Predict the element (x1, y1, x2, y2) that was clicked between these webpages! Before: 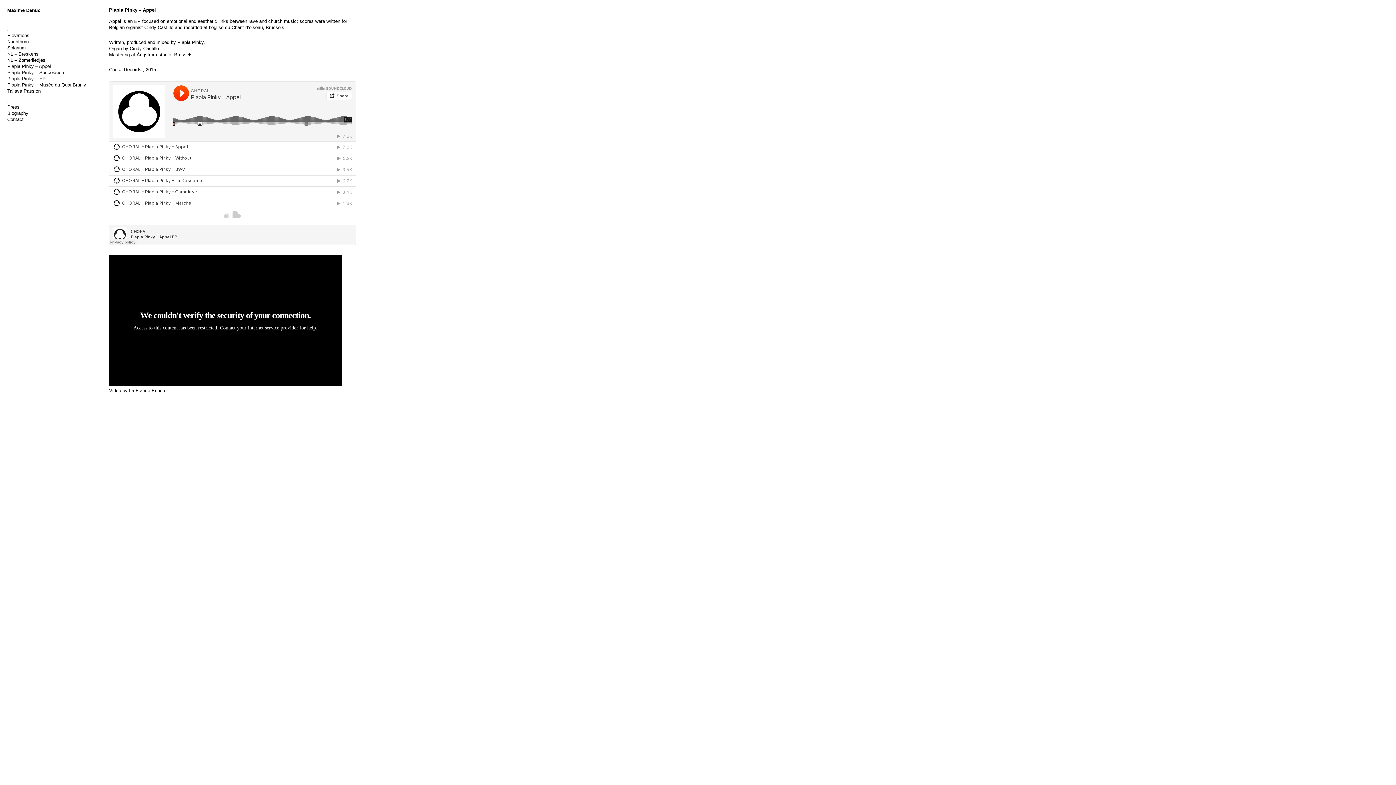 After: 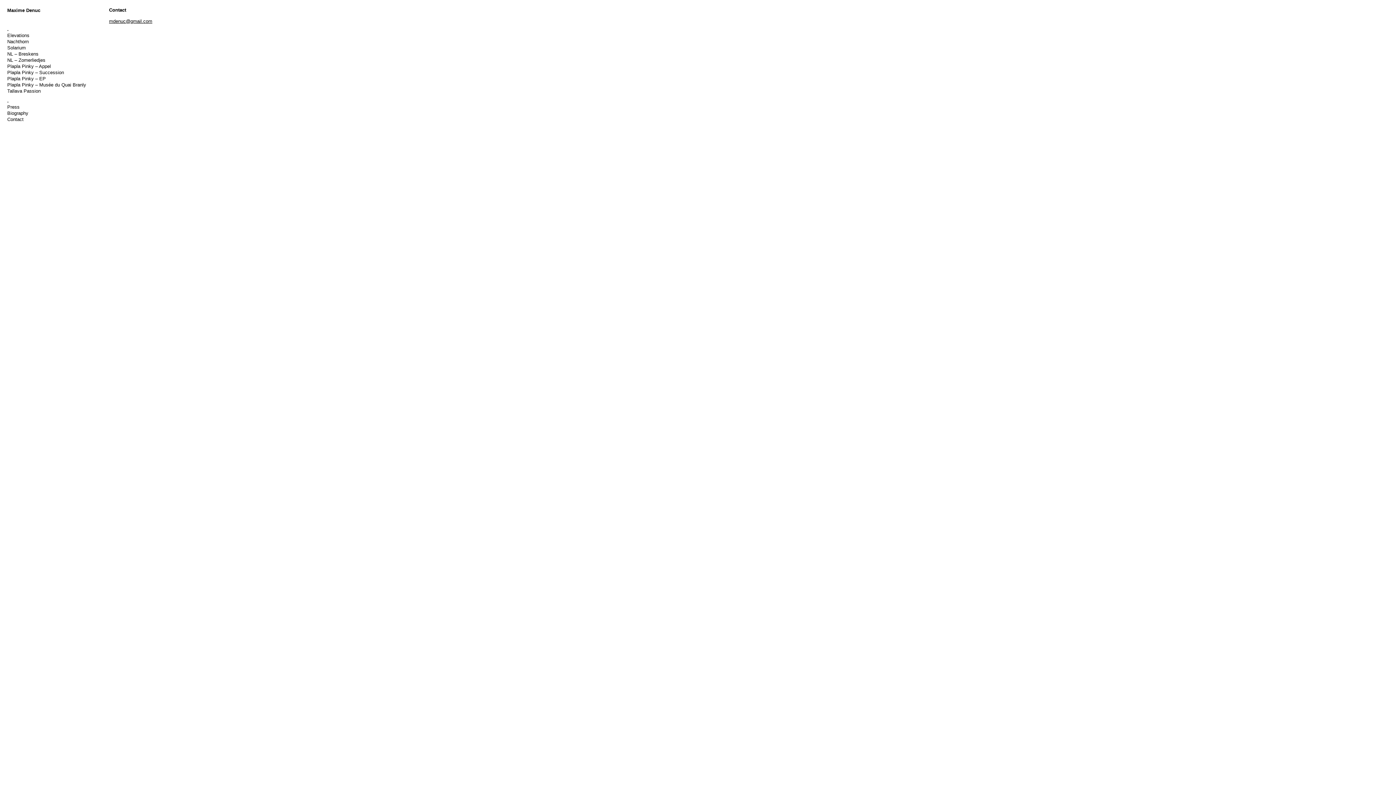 Action: bbox: (7, 116, 23, 122) label: Contact